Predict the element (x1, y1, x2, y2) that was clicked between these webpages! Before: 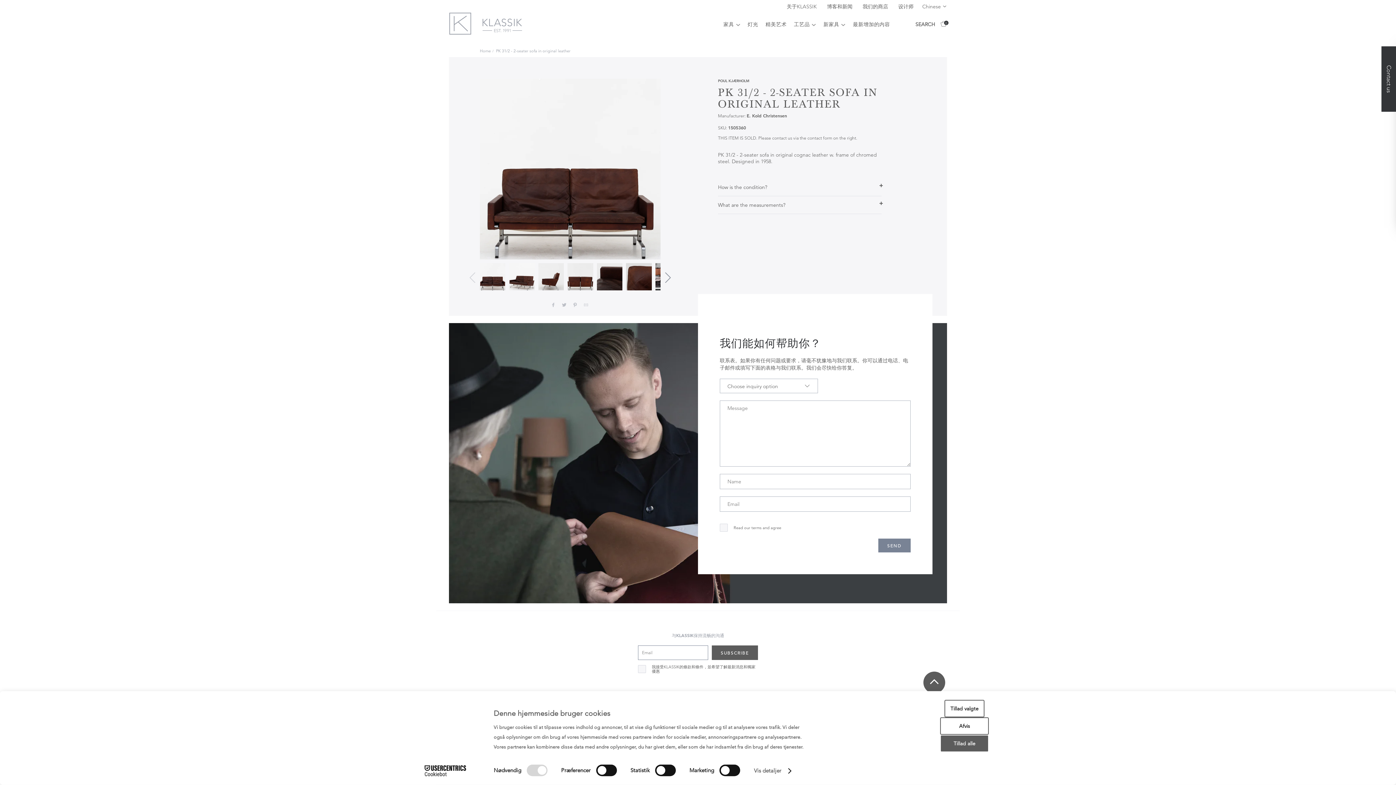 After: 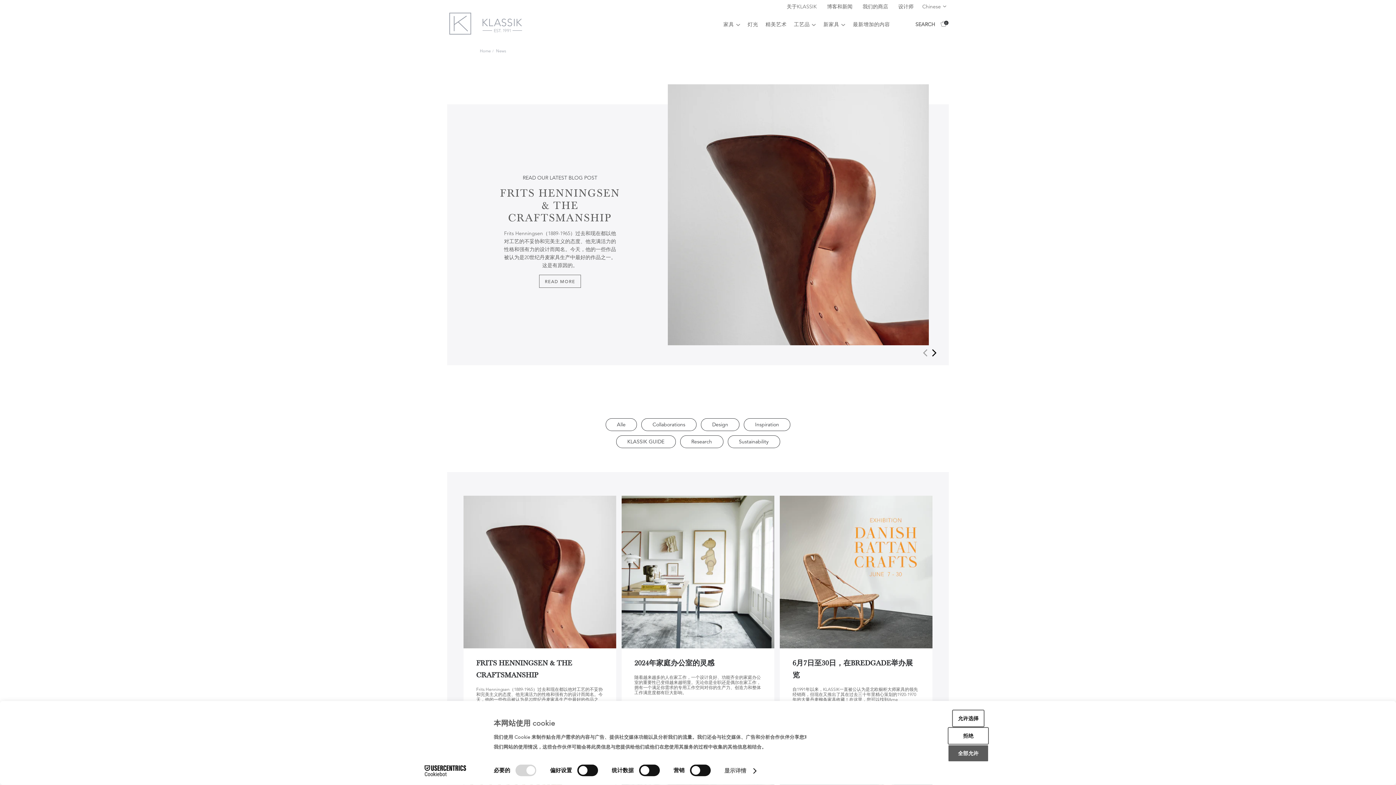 Action: bbox: (827, 3, 854, 9) label: 博客和新闻 